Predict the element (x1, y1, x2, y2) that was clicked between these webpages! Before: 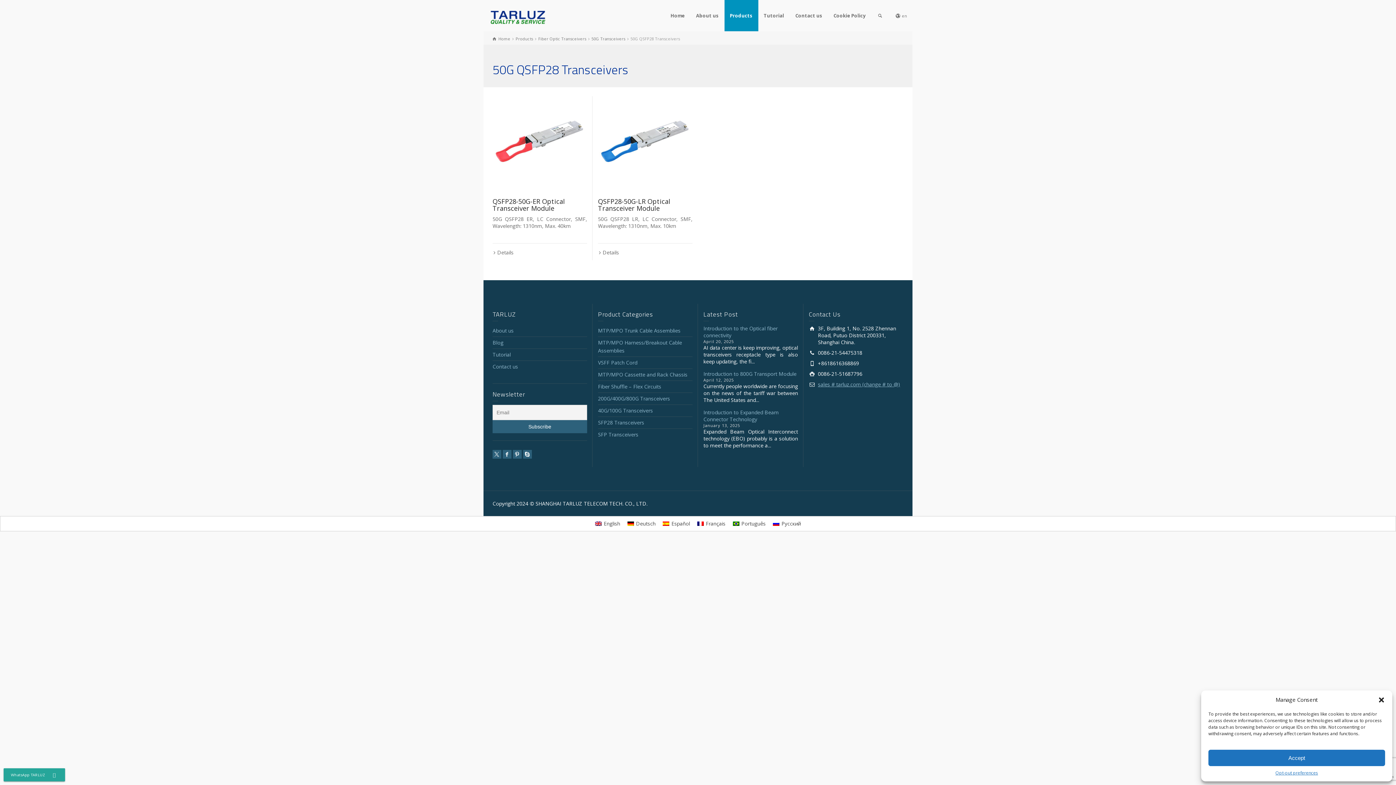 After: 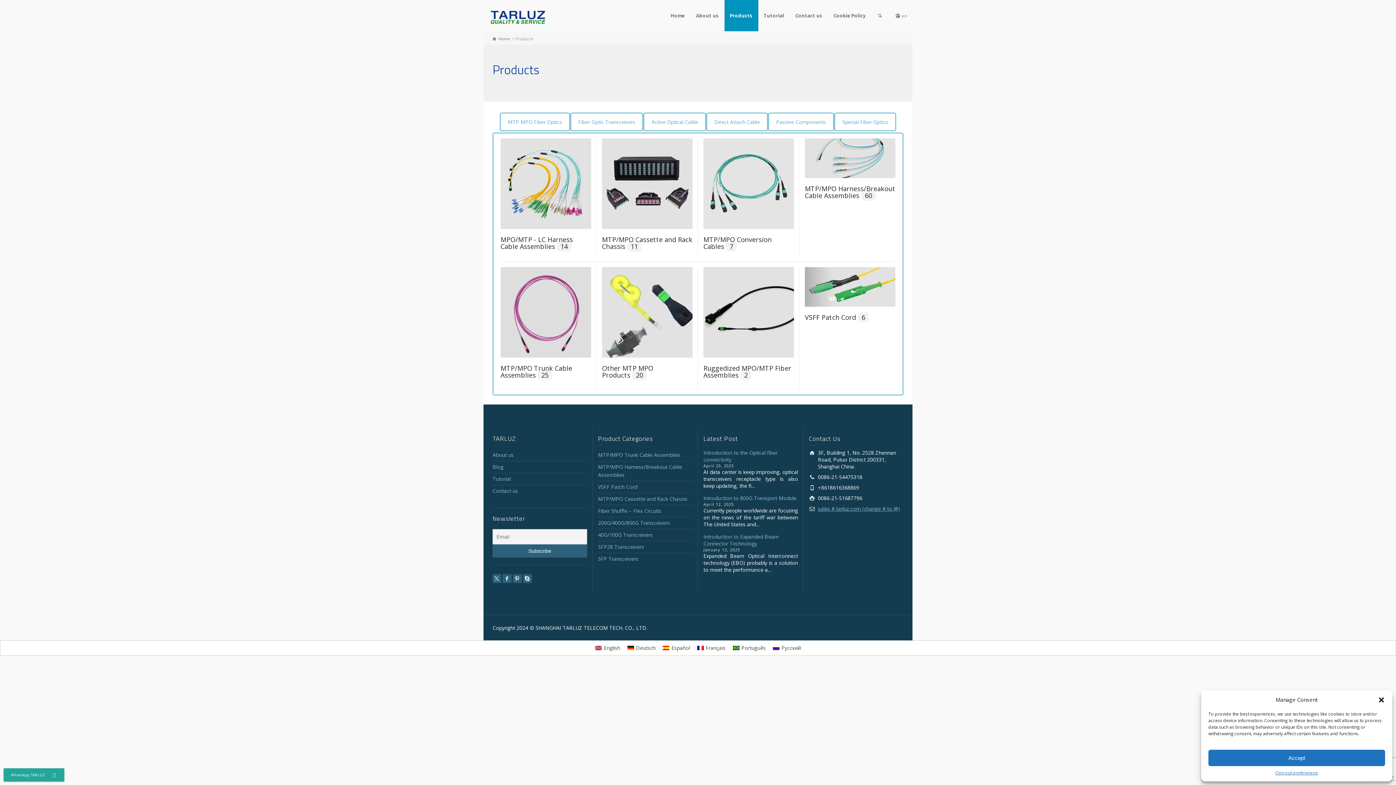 Action: bbox: (724, 0, 758, 31) label: Products